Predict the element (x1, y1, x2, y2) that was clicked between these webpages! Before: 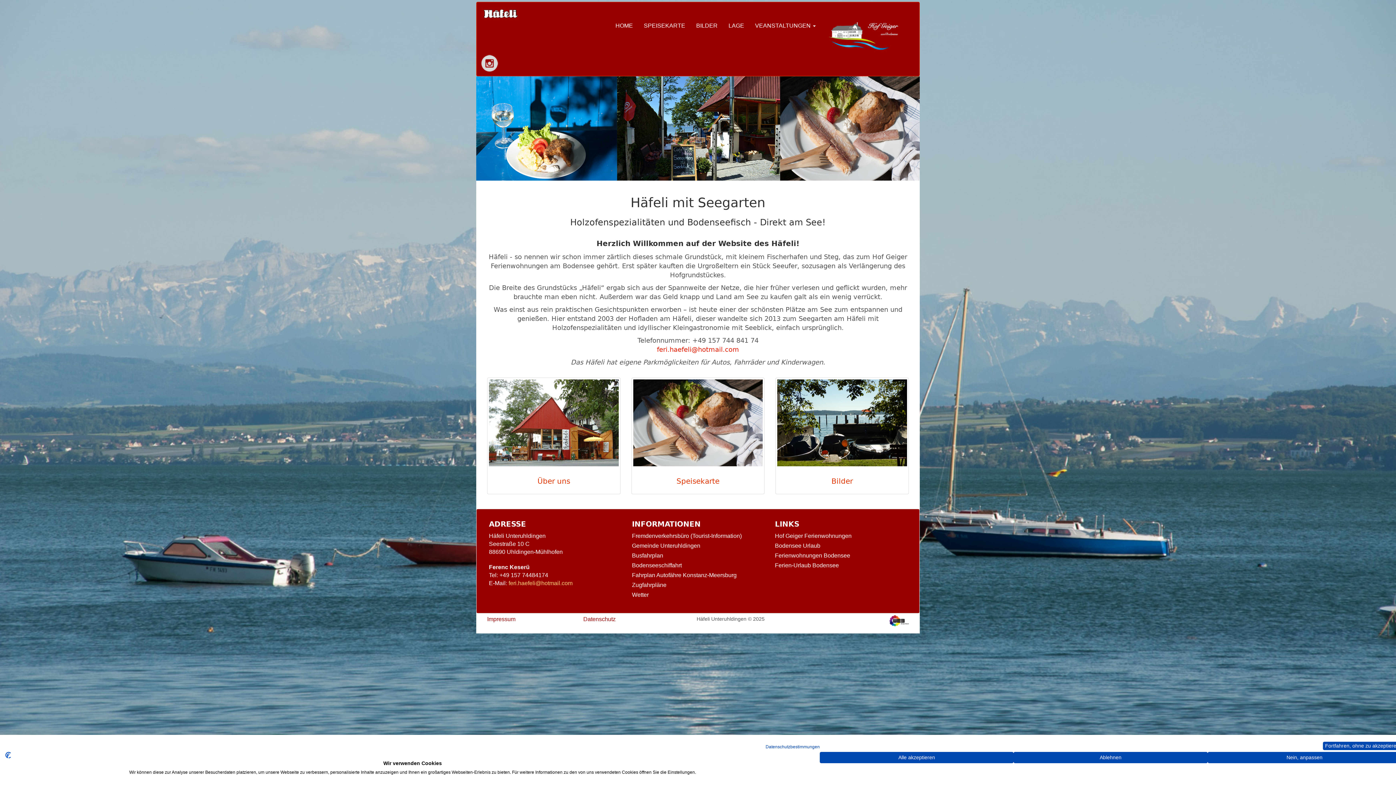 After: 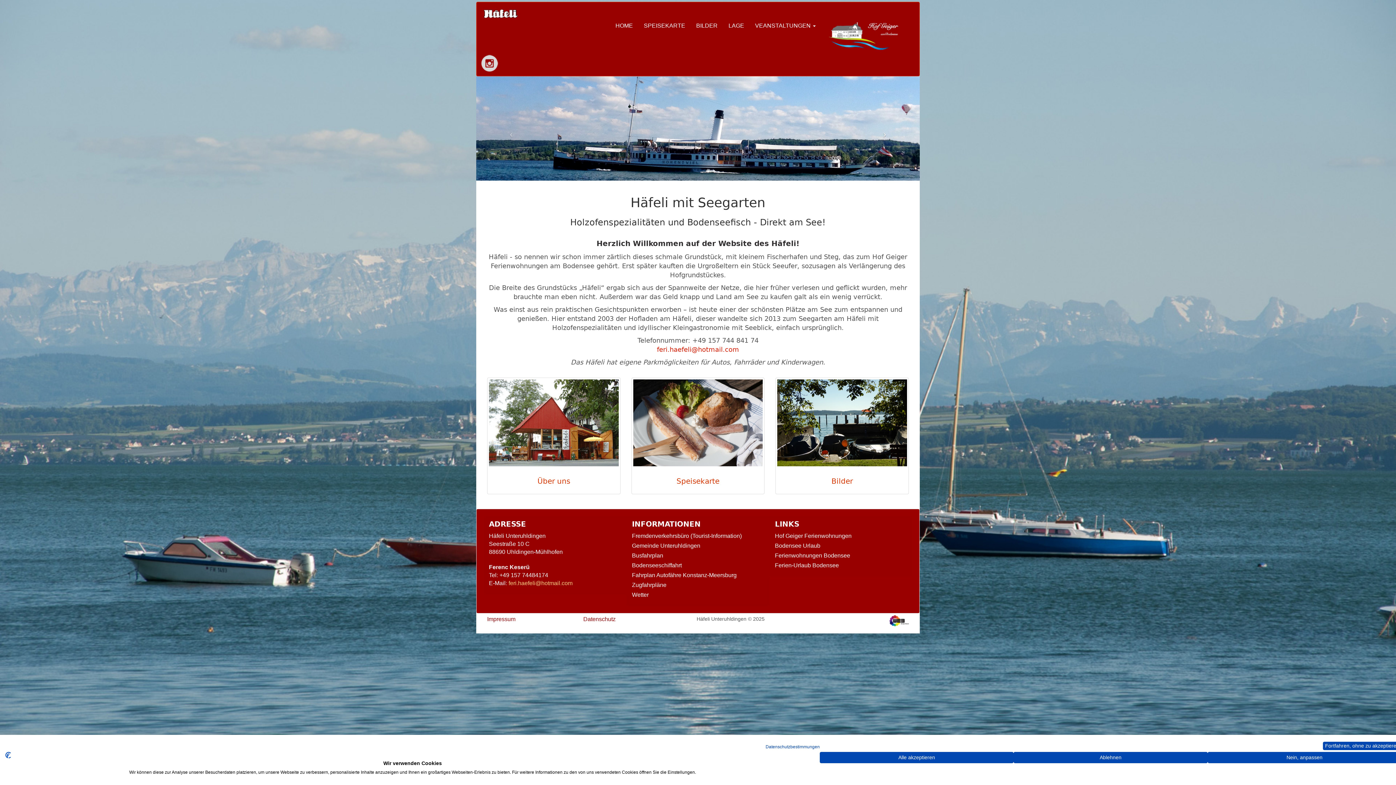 Action: bbox: (853, 76, 920, 187)